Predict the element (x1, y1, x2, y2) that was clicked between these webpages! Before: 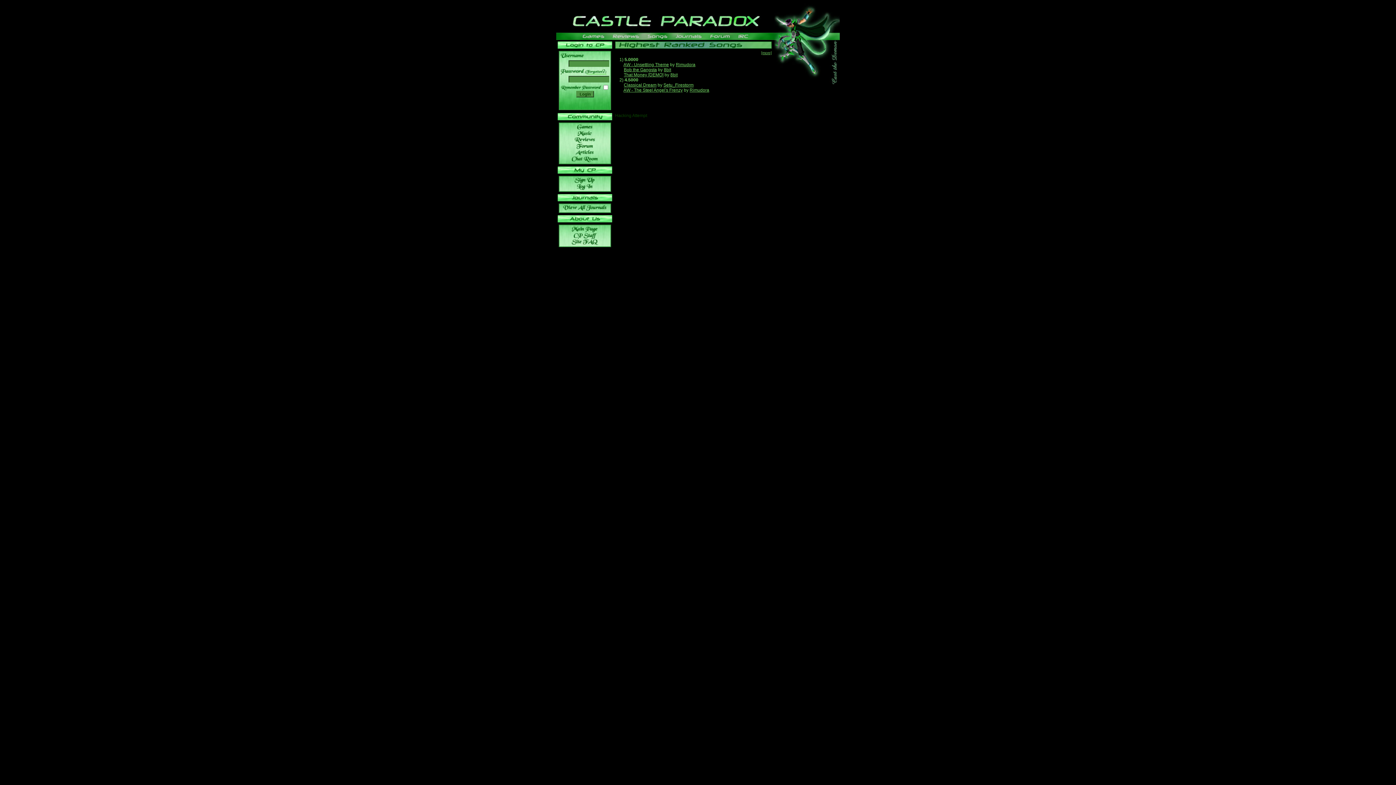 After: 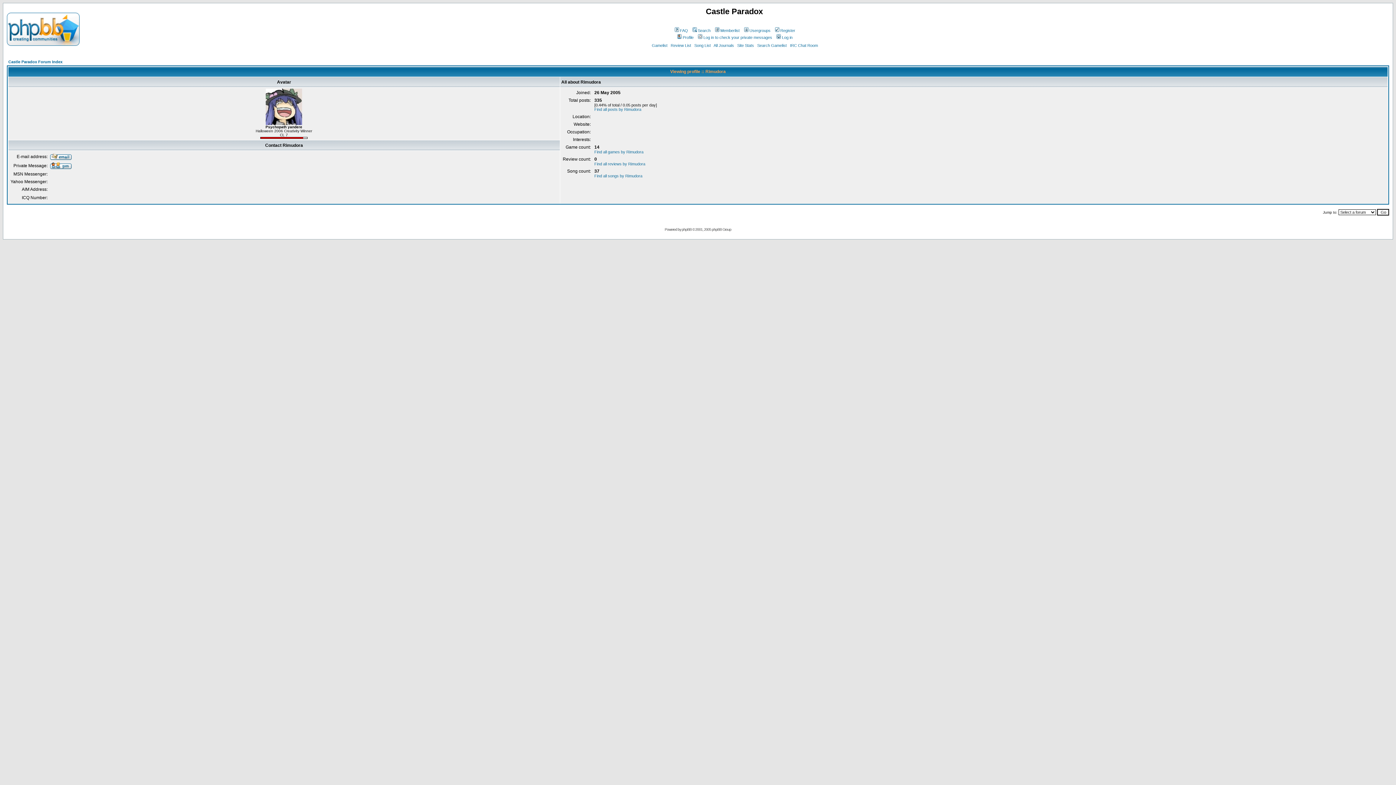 Action: bbox: (676, 62, 695, 67) label: Rimudora